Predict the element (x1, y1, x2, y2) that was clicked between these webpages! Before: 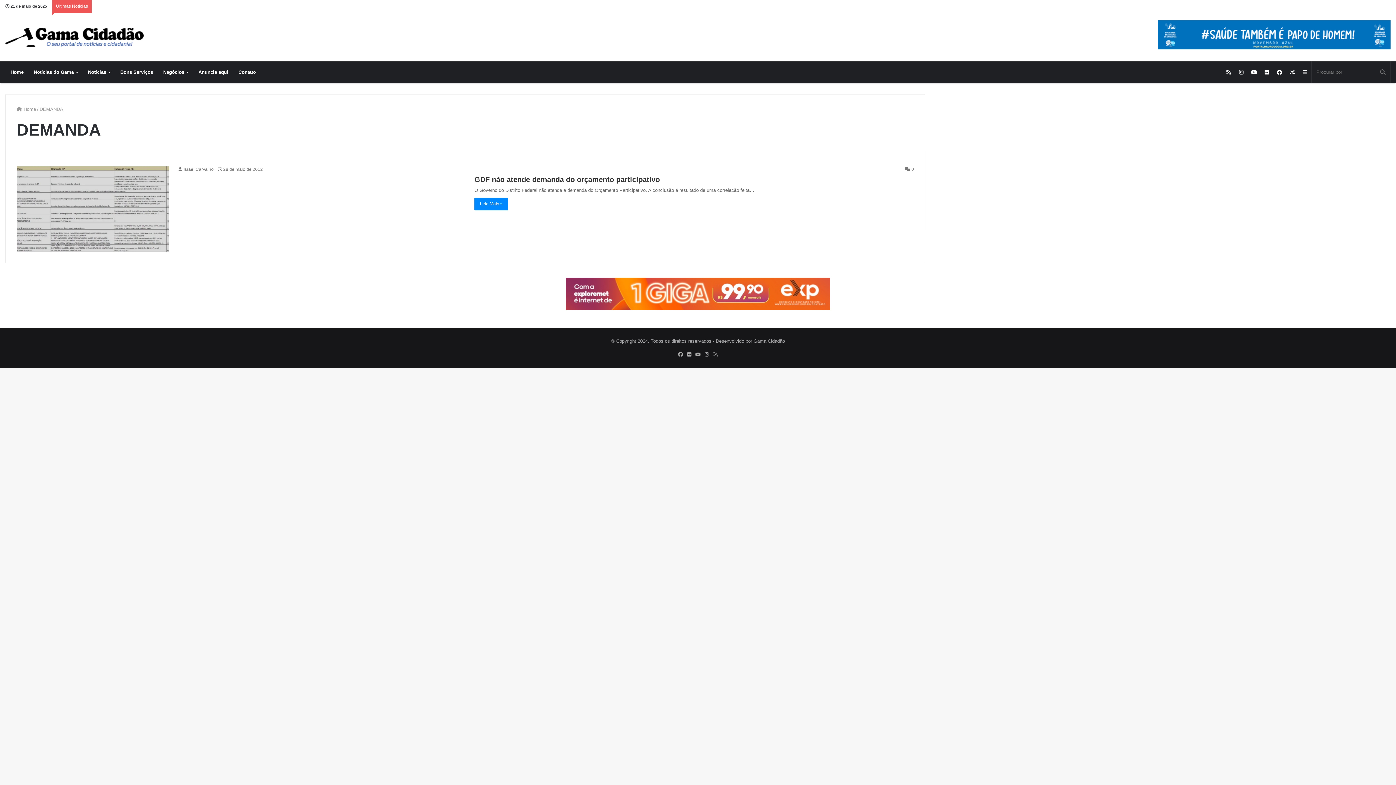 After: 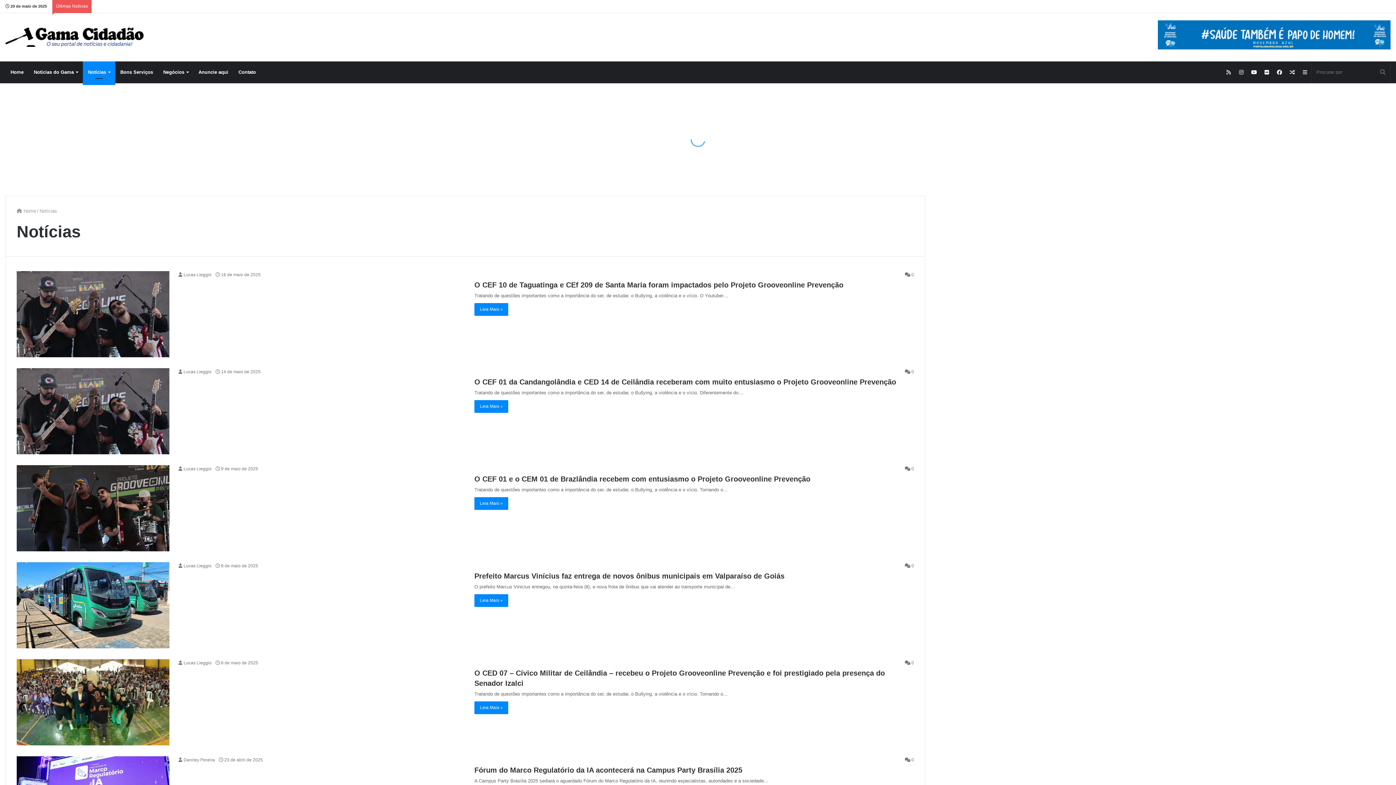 Action: label: Notícias bbox: (82, 61, 115, 83)